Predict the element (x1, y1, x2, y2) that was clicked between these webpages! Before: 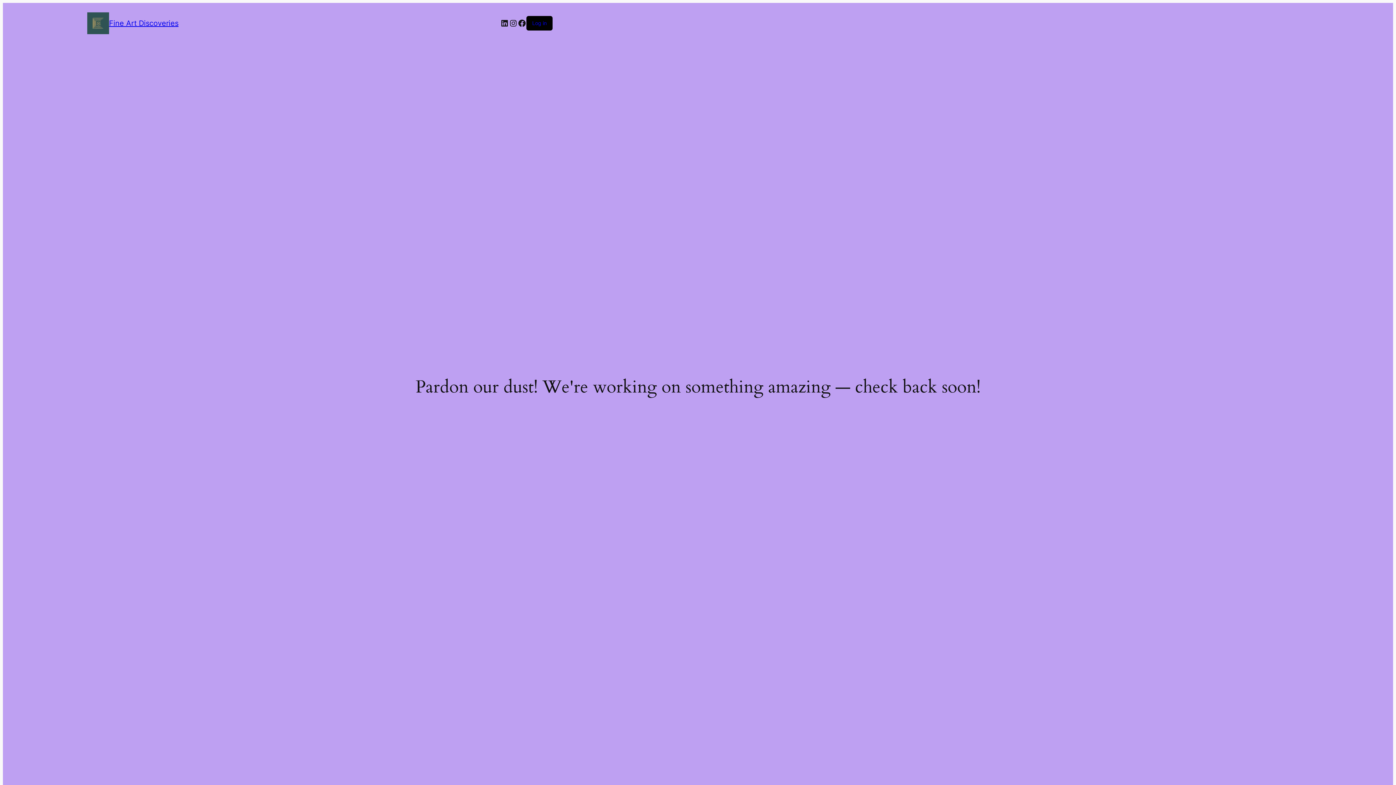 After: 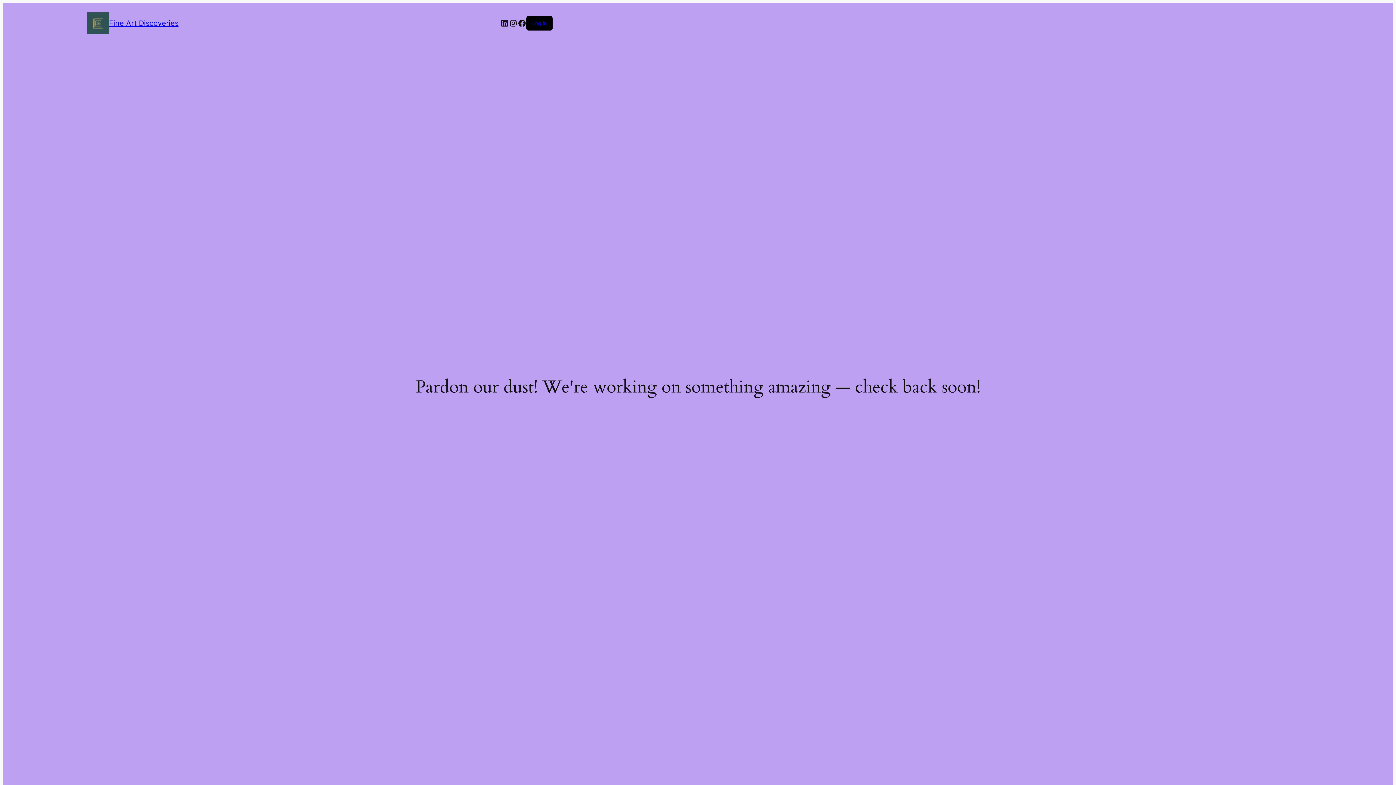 Action: bbox: (109, 18, 178, 27) label: Fine Art Discoveries